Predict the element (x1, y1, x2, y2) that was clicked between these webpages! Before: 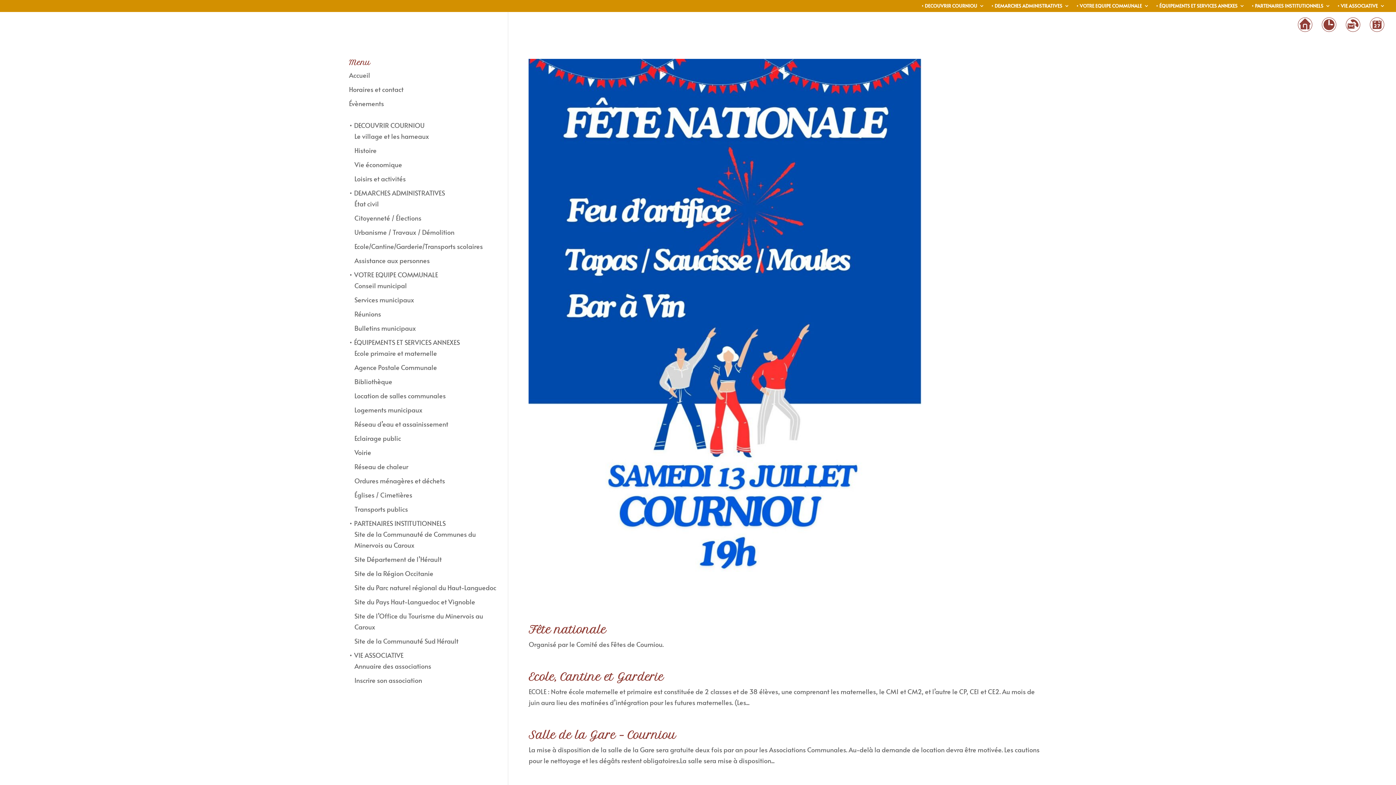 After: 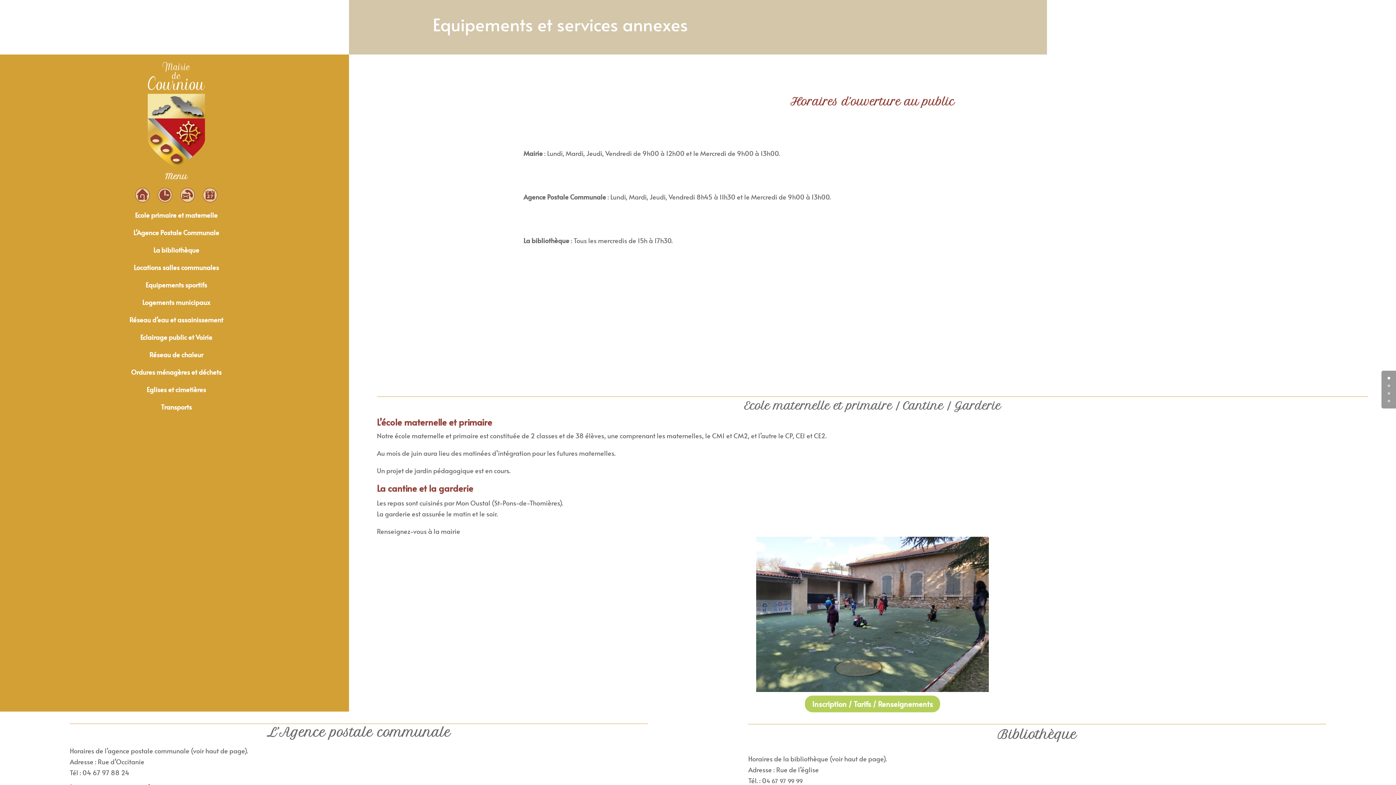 Action: label: Agence Postale Communale bbox: (354, 362, 437, 372)